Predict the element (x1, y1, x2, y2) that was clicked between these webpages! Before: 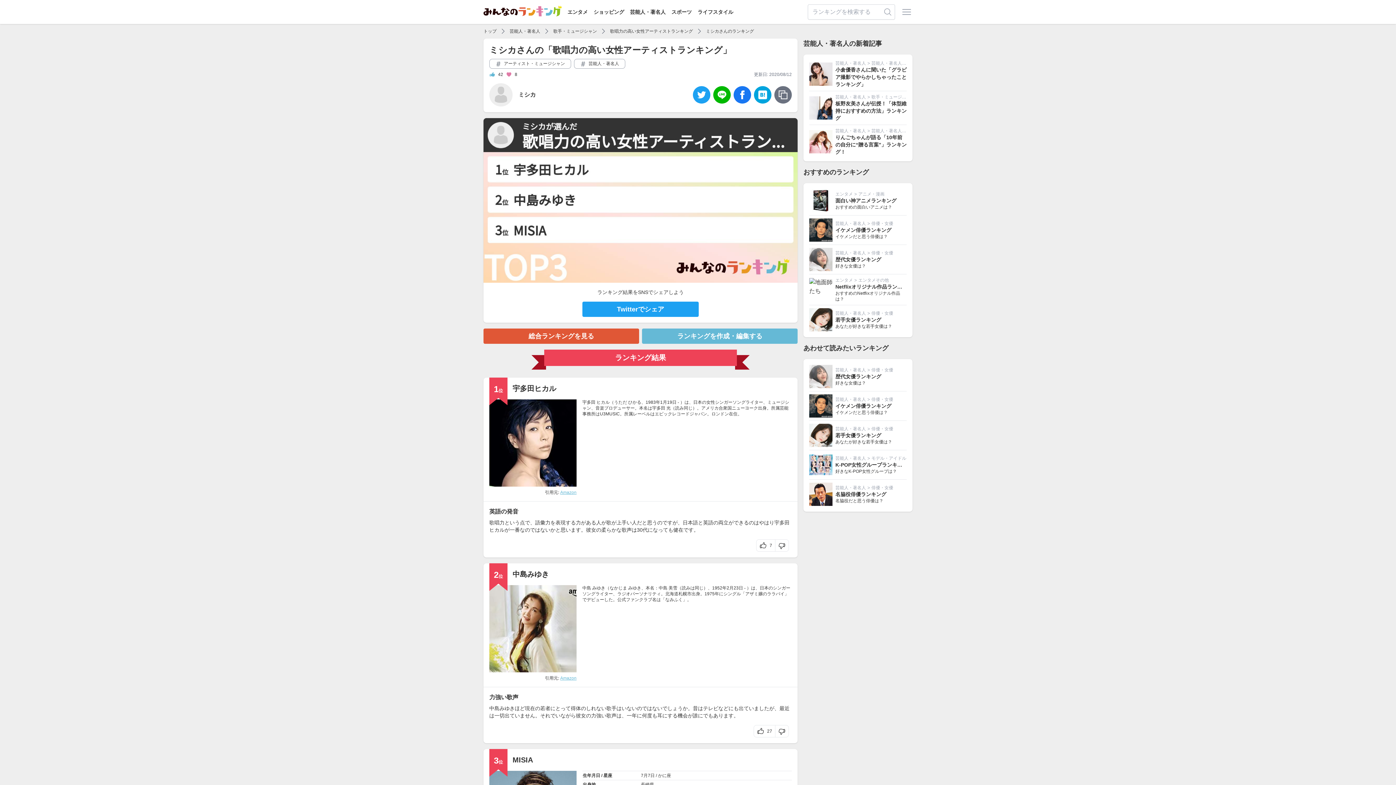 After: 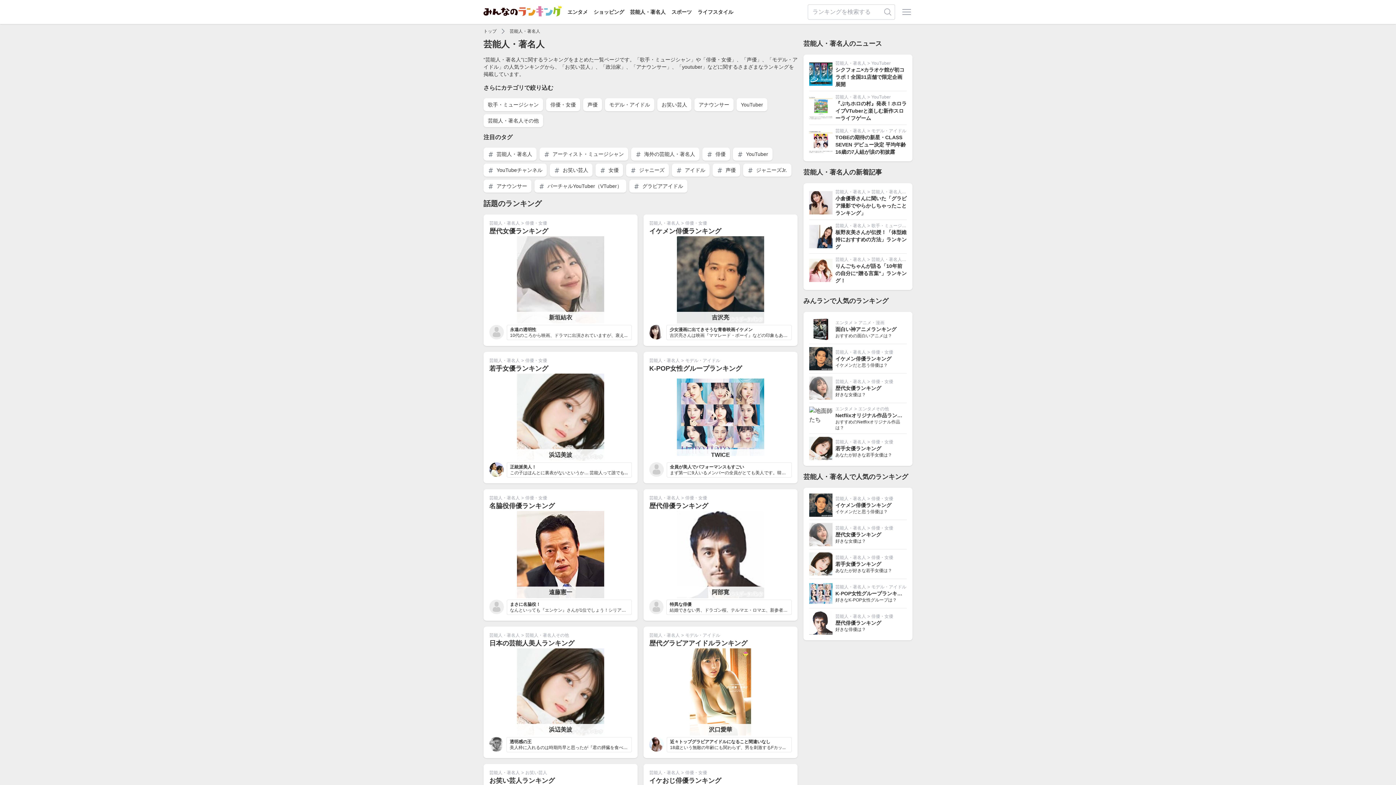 Action: bbox: (630, 9, 665, 14) label: 芸能人・著名人